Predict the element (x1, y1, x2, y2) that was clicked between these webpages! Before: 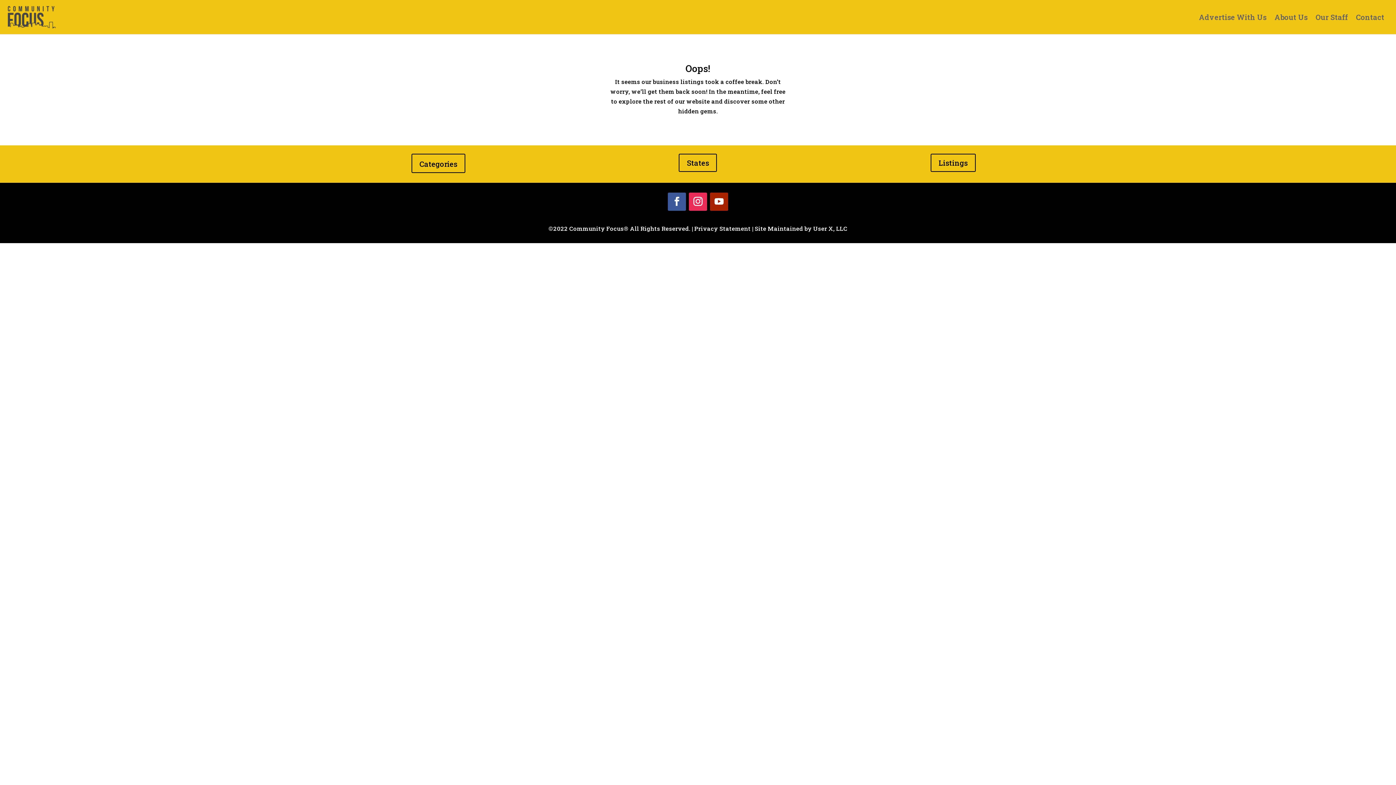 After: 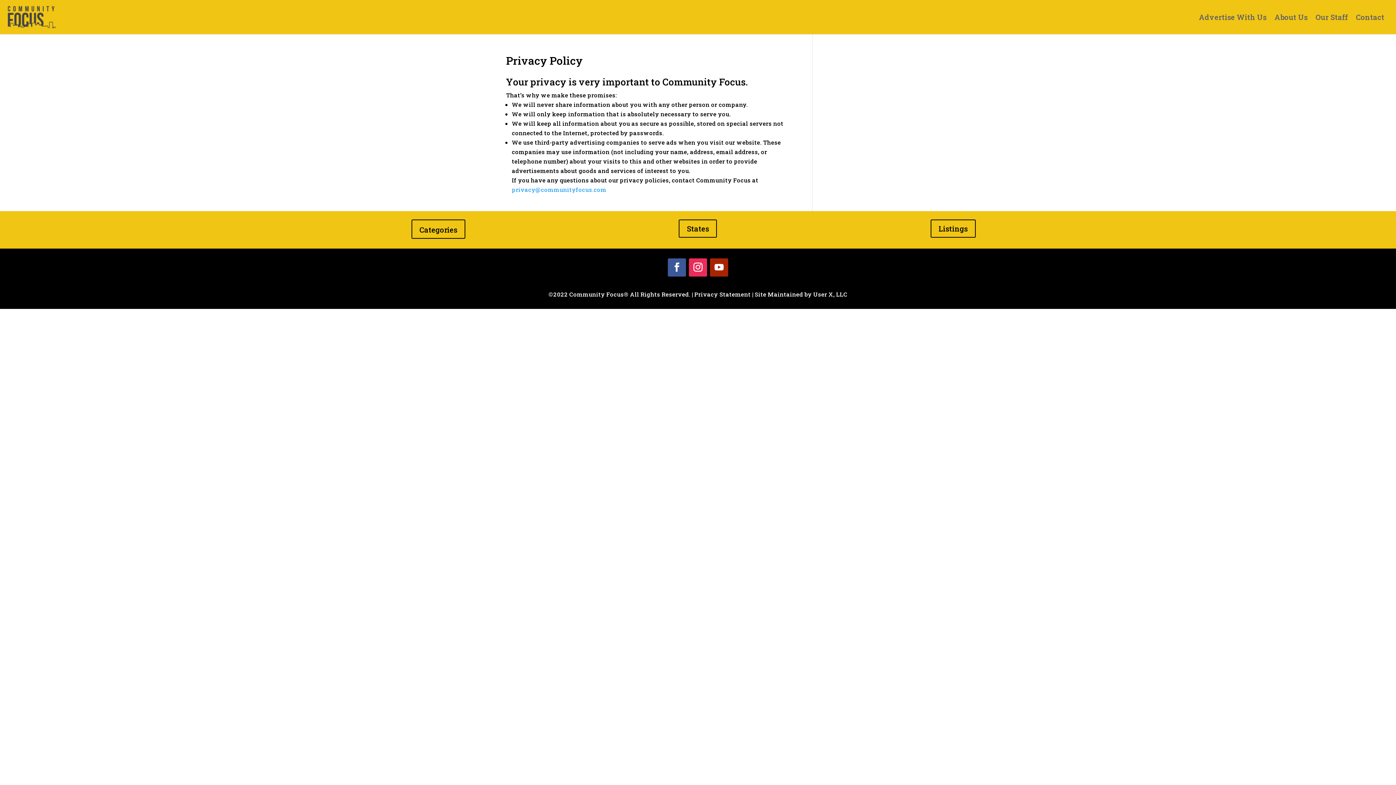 Action: bbox: (694, 224, 750, 232) label: Privacy Statement